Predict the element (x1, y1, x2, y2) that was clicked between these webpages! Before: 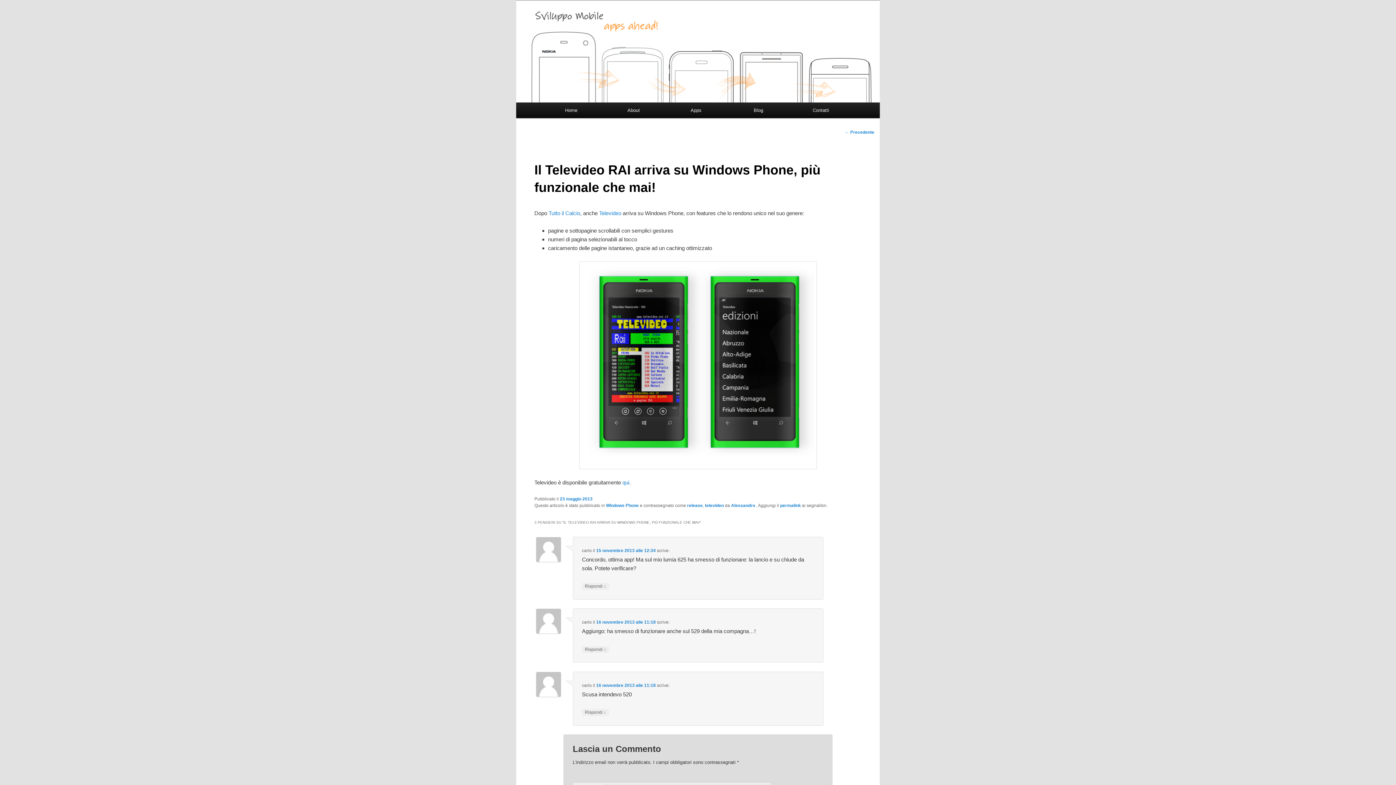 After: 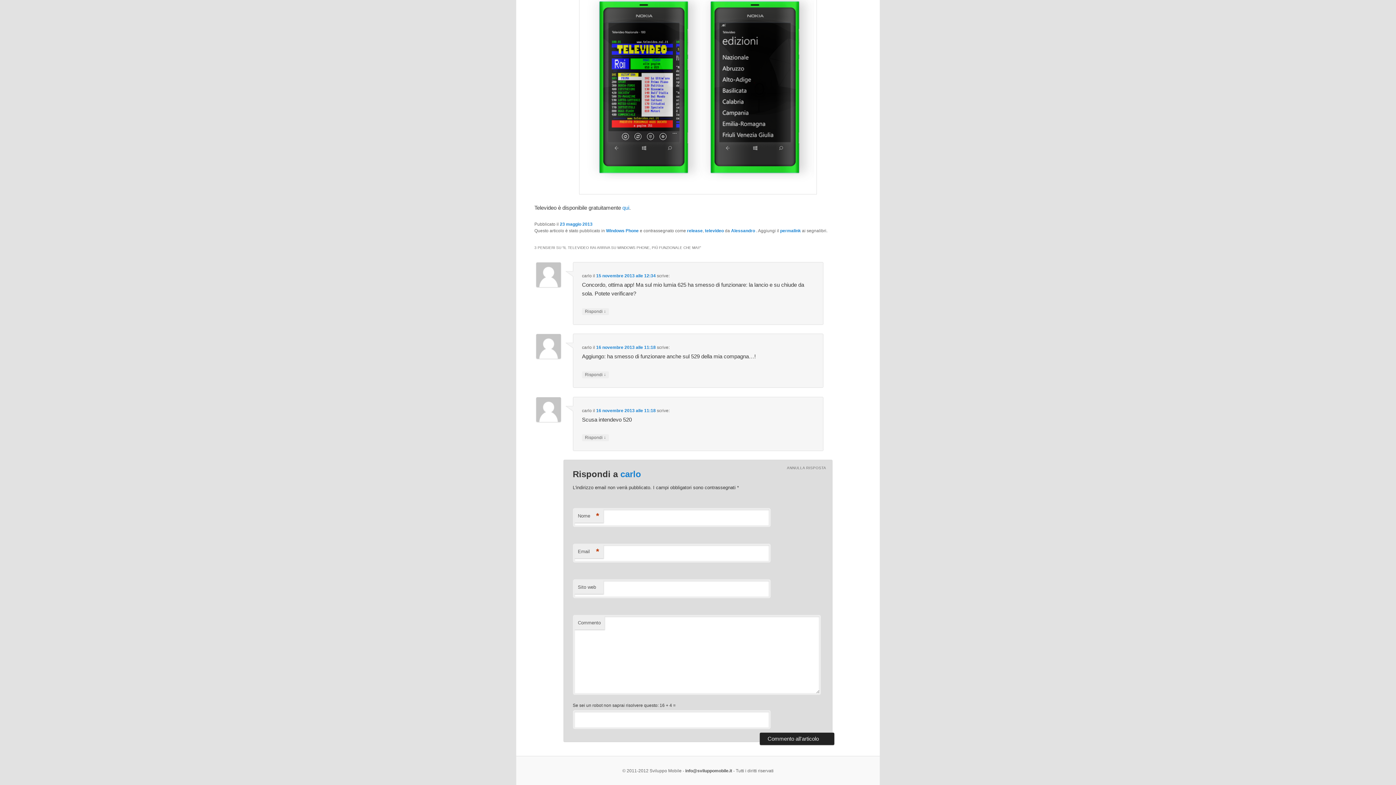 Action: label: Rispondi ↓ bbox: (582, 583, 609, 590)